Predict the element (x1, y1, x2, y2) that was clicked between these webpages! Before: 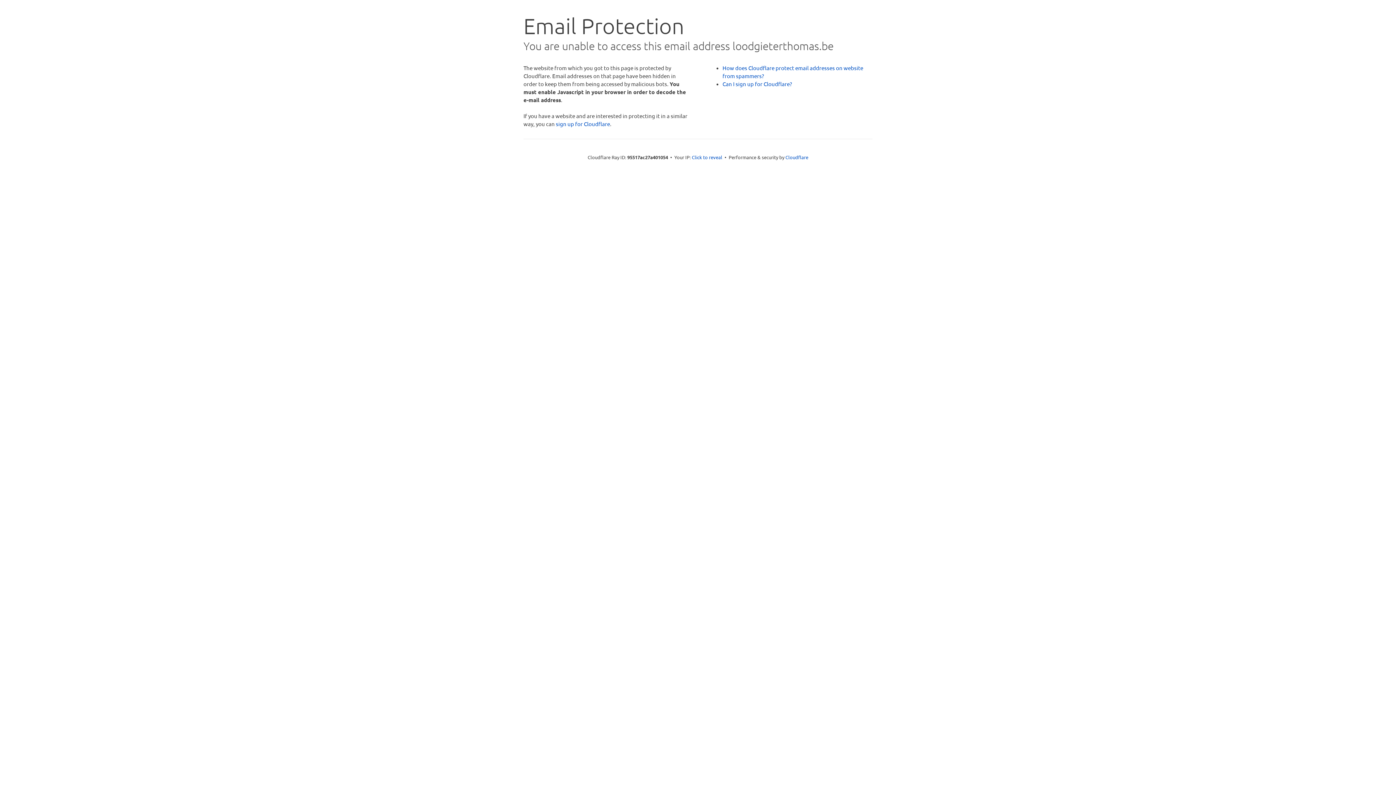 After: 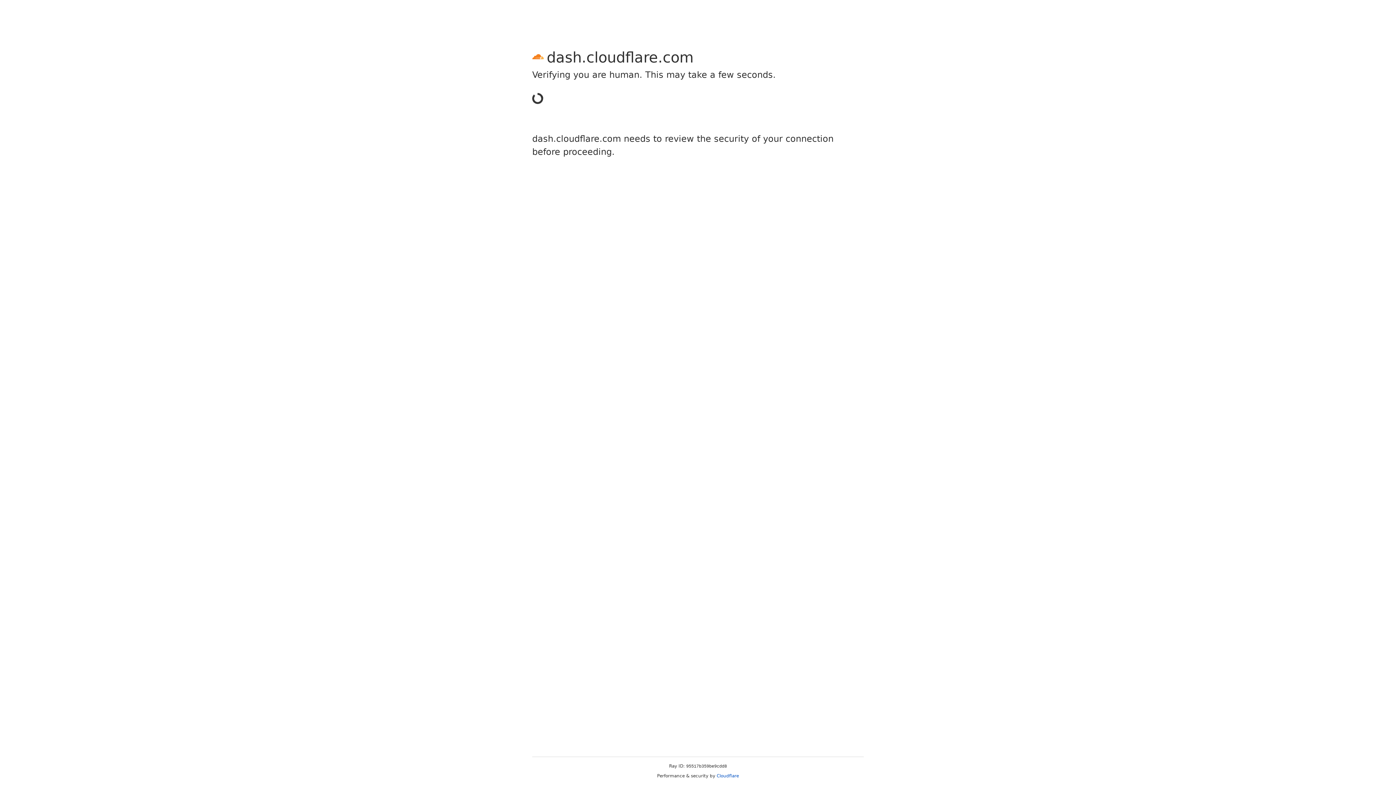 Action: bbox: (556, 120, 610, 127) label: sign up for Cloudflare